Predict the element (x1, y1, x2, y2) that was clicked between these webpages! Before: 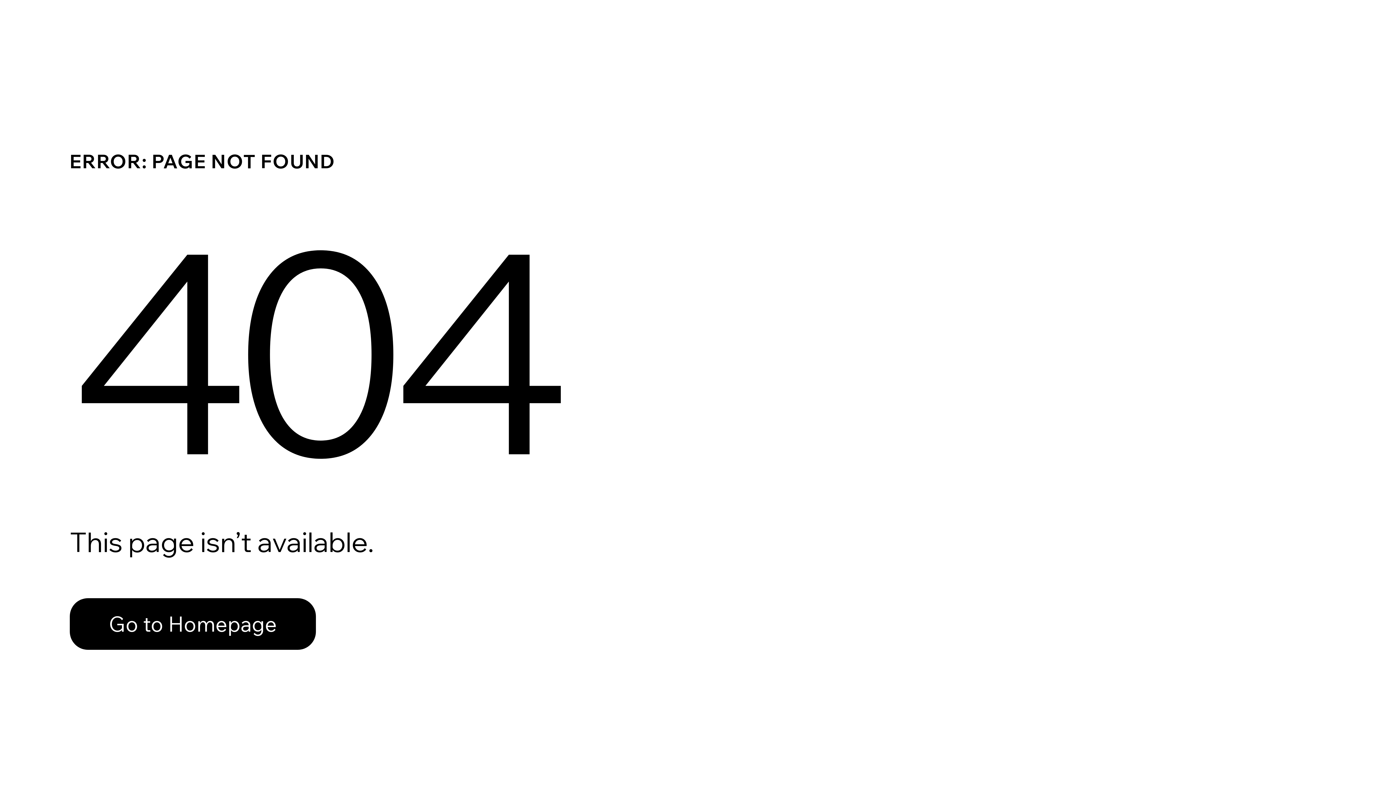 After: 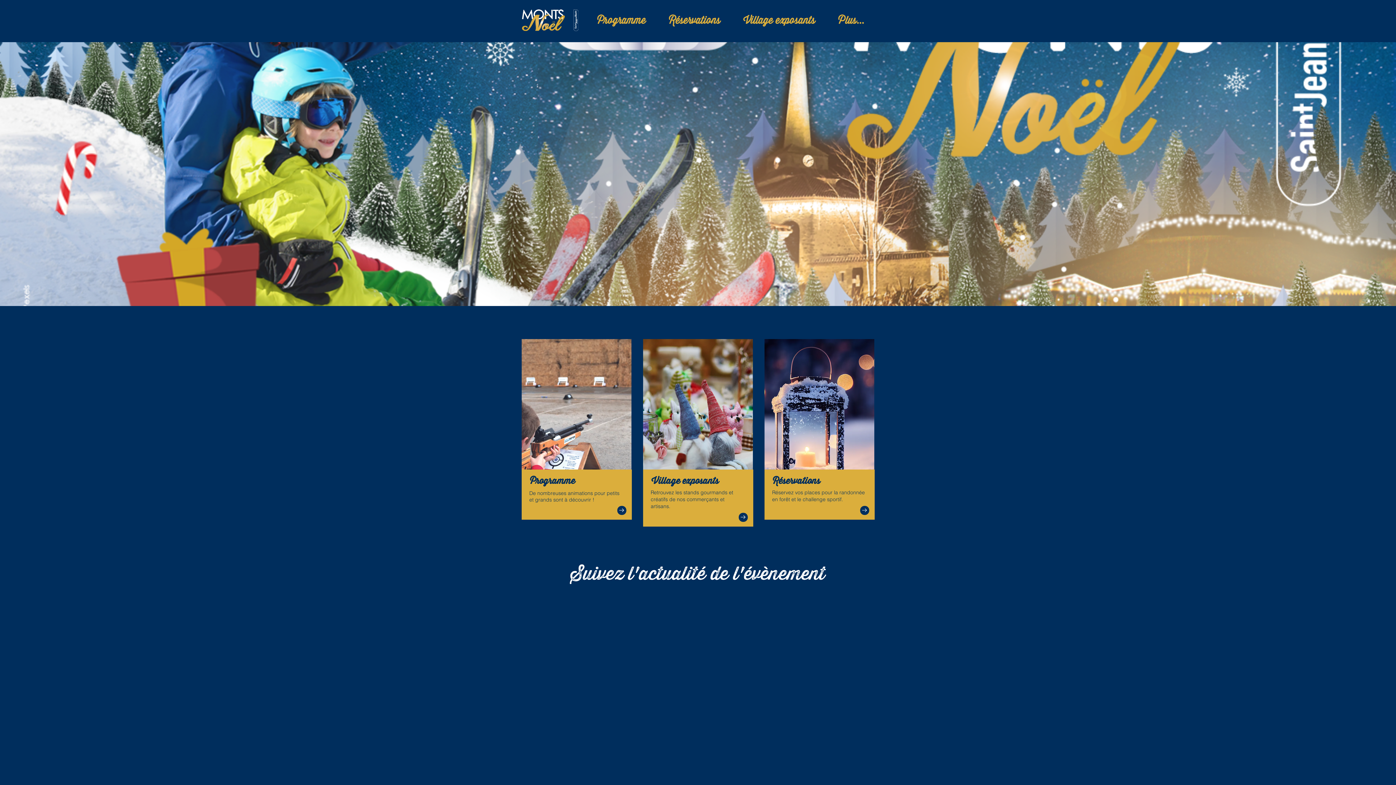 Action: bbox: (69, 582, 768, 659) label: Go to Homepage